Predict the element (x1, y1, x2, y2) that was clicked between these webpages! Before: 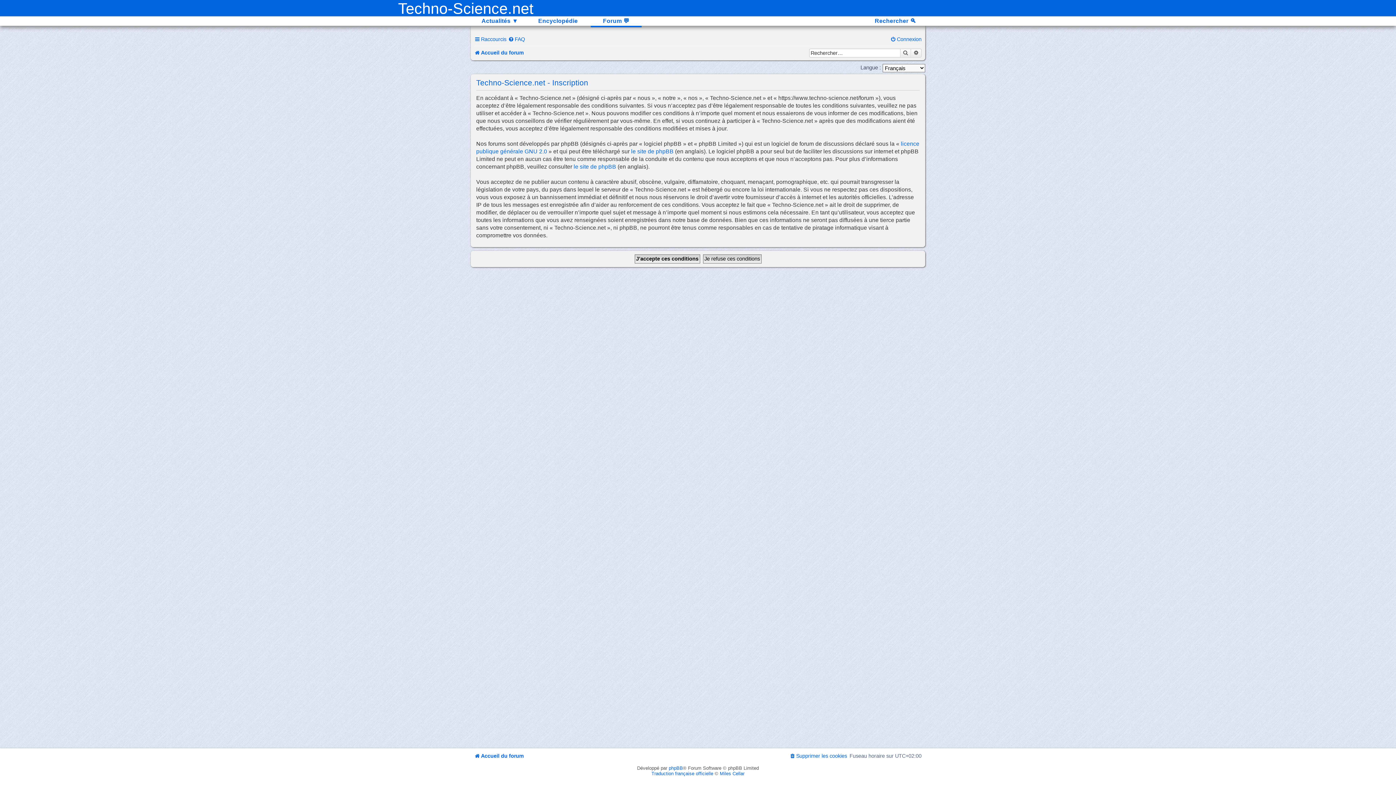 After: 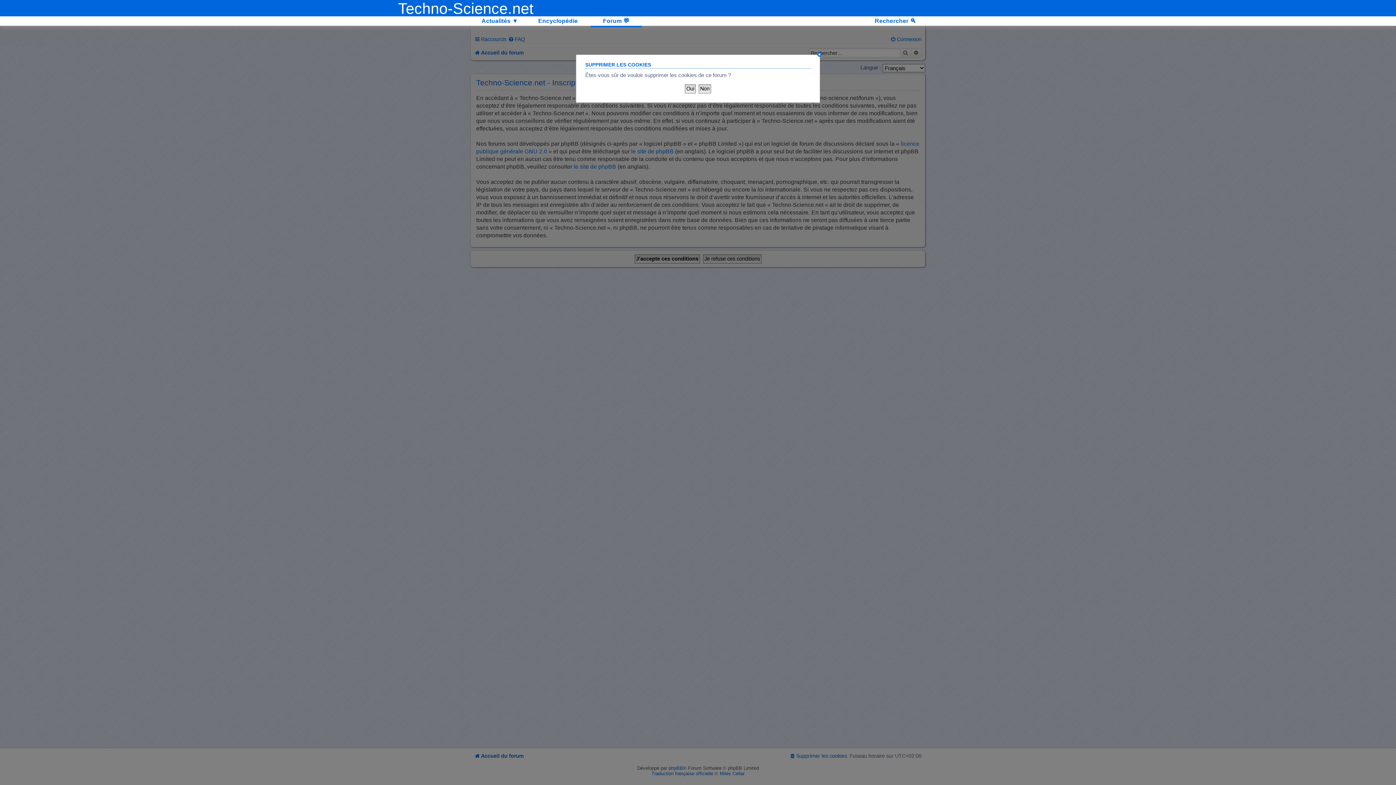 Action: bbox: (789, 753, 847, 759) label: Supprimer les cookies